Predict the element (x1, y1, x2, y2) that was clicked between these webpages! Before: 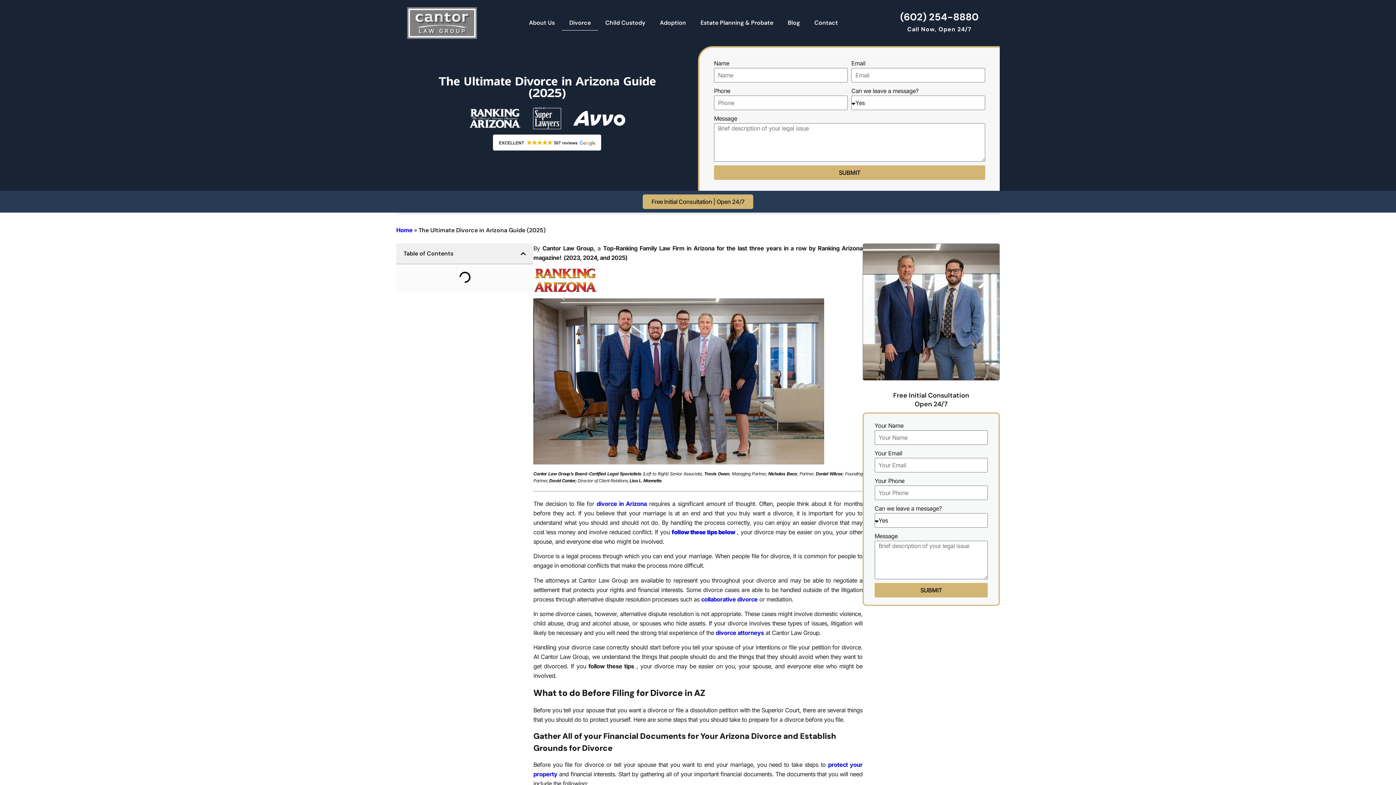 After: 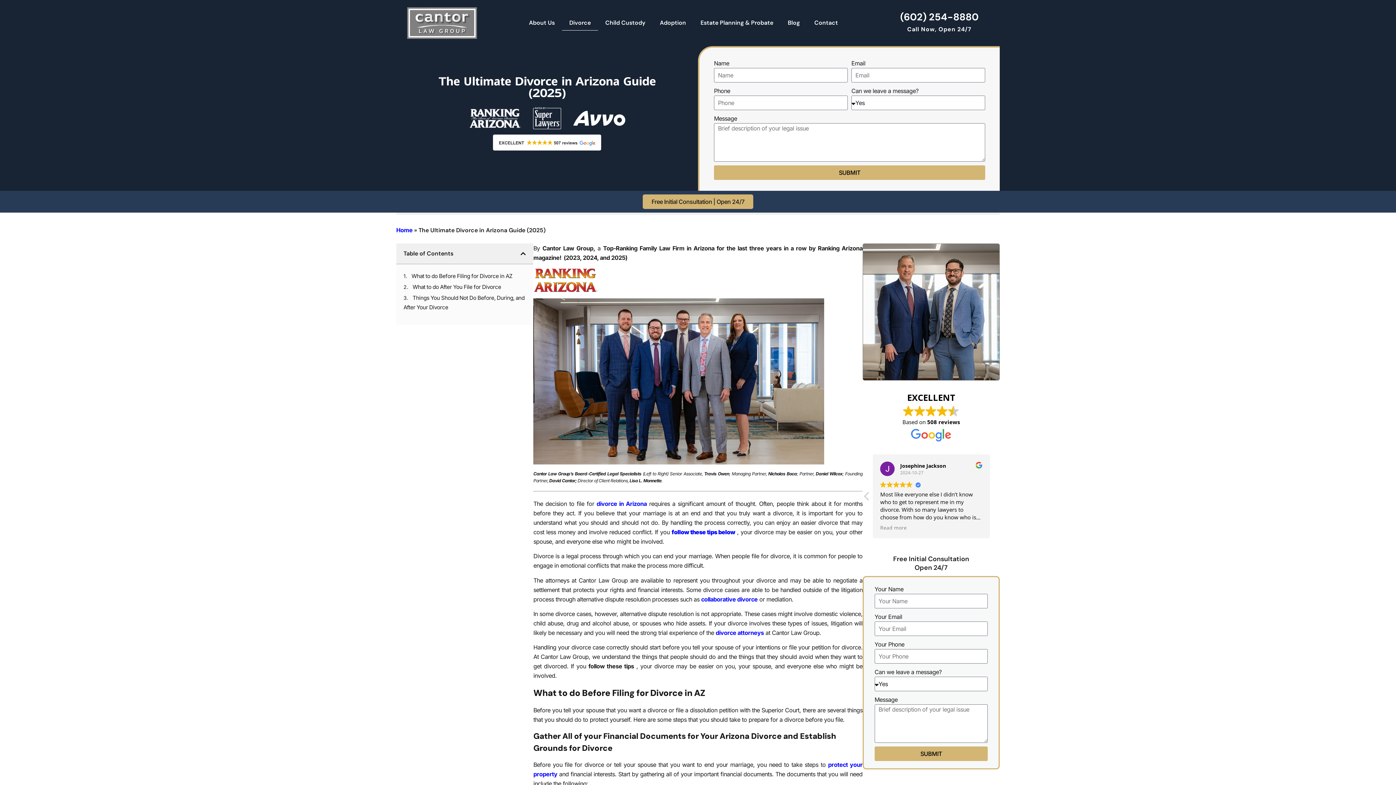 Action: label: divorce attorneys bbox: (715, 629, 764, 636)